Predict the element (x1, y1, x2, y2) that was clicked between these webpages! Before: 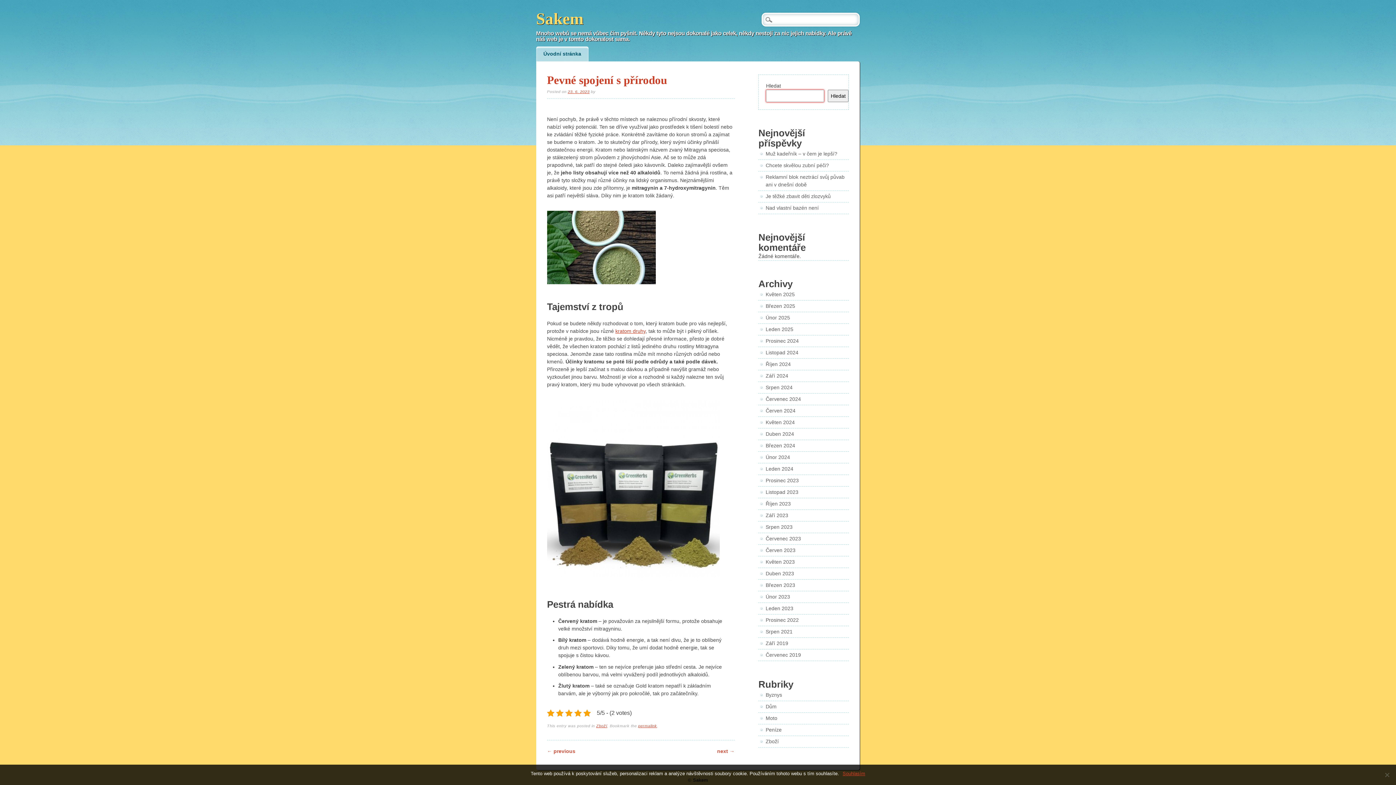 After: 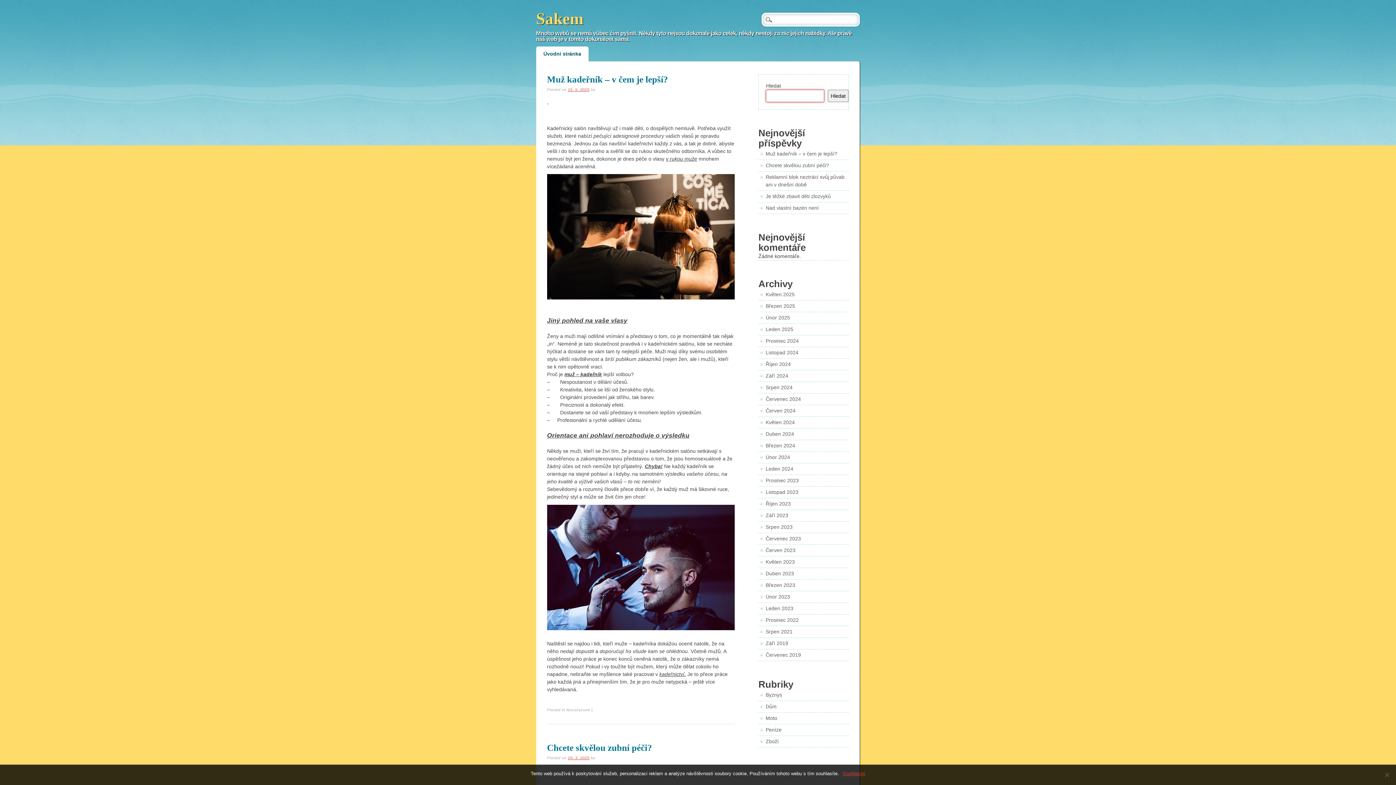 Action: label: Březen 2024 bbox: (765, 442, 795, 448)